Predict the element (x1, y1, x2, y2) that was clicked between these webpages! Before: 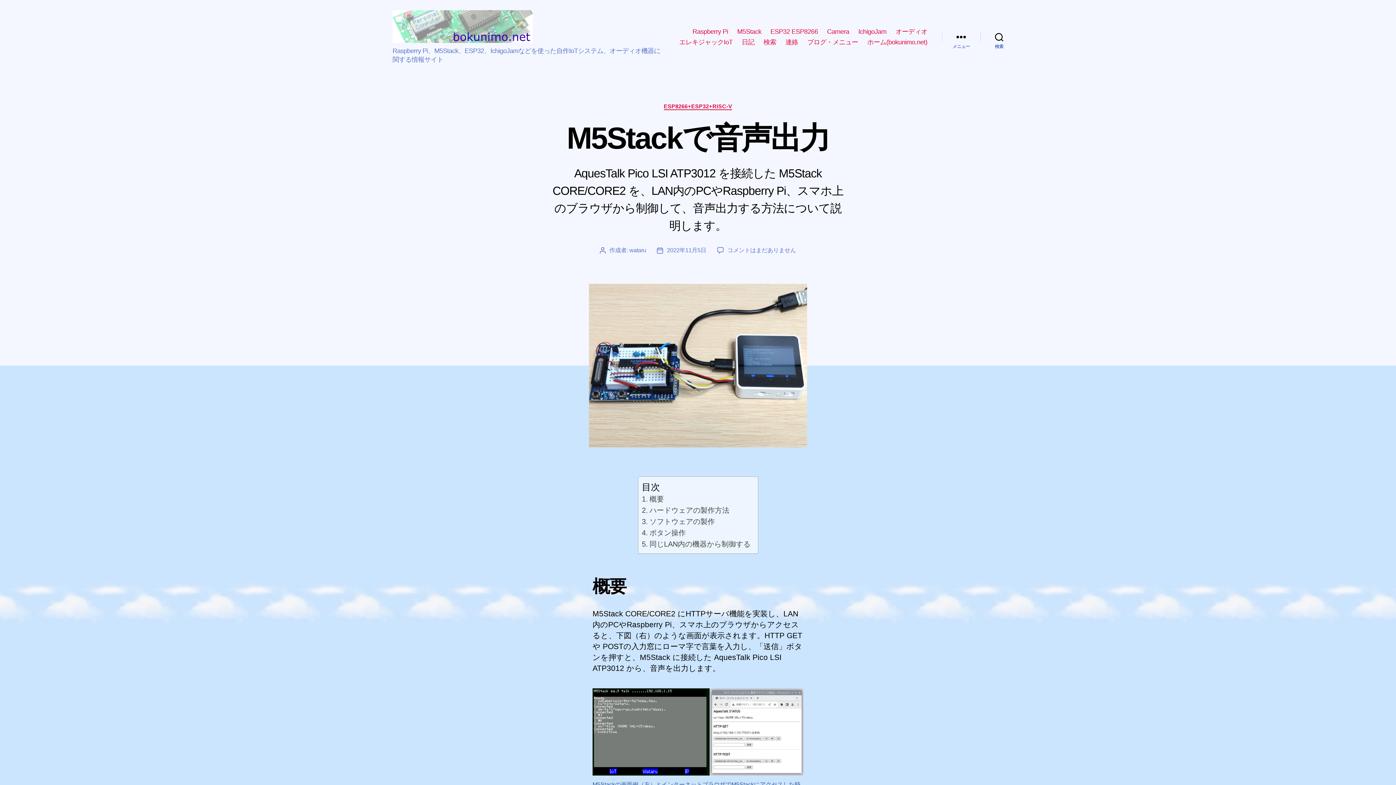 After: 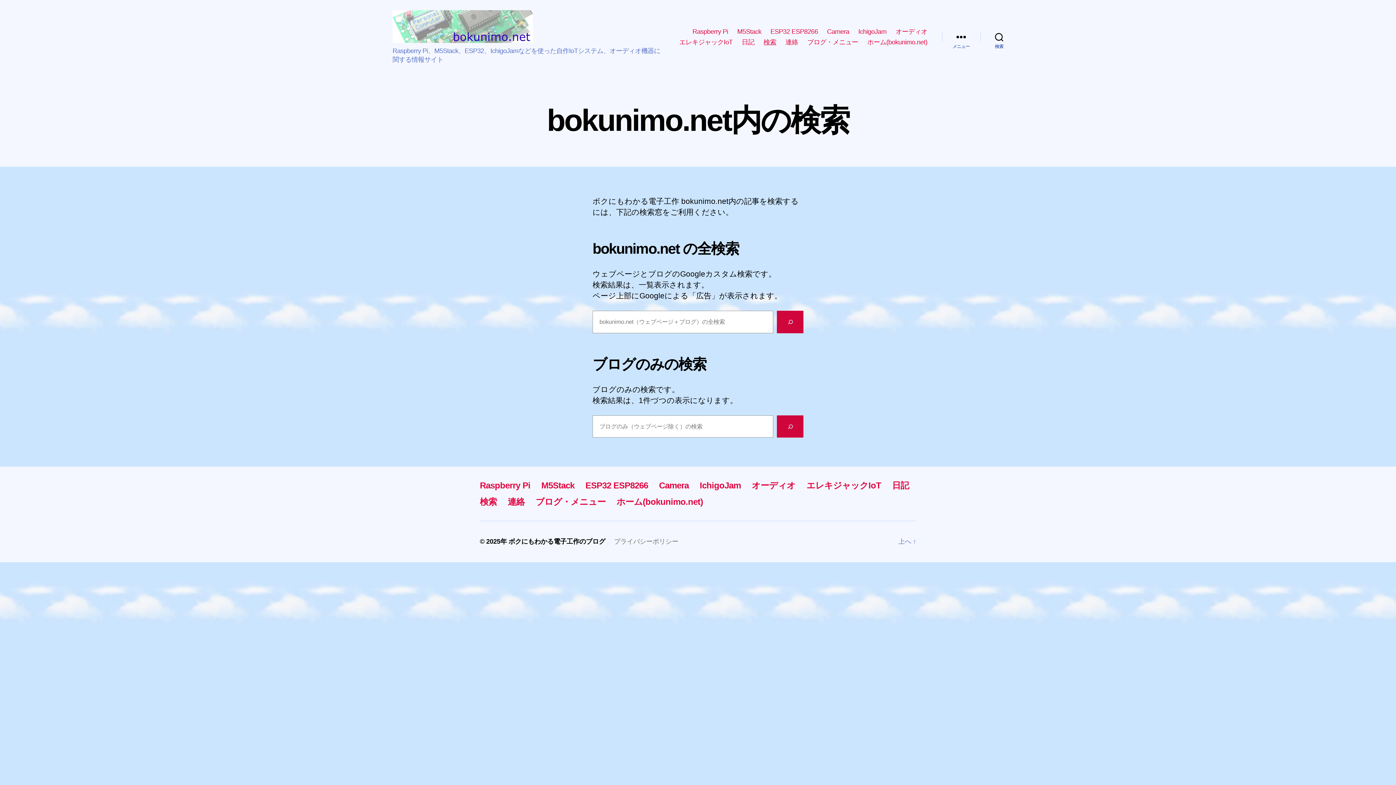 Action: bbox: (763, 38, 776, 46) label: 検索